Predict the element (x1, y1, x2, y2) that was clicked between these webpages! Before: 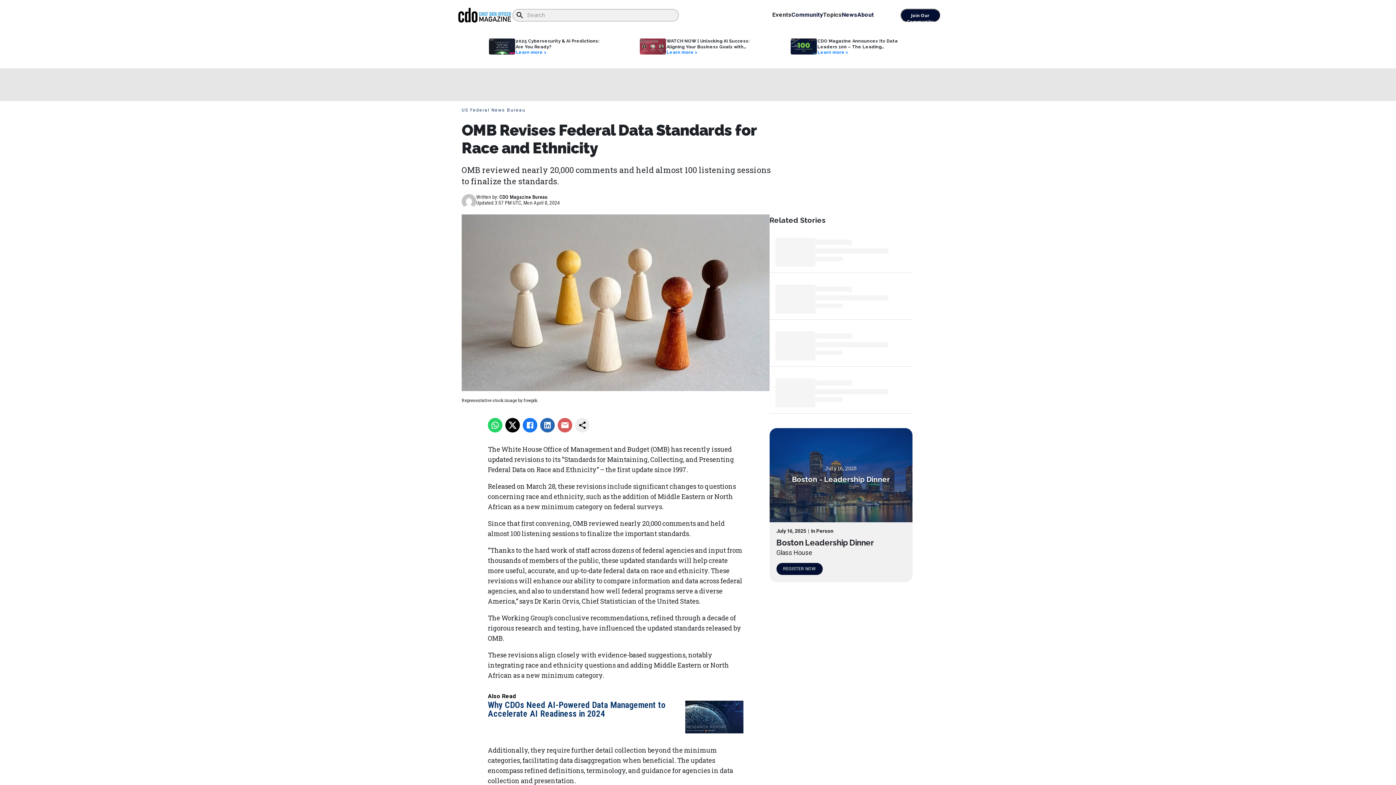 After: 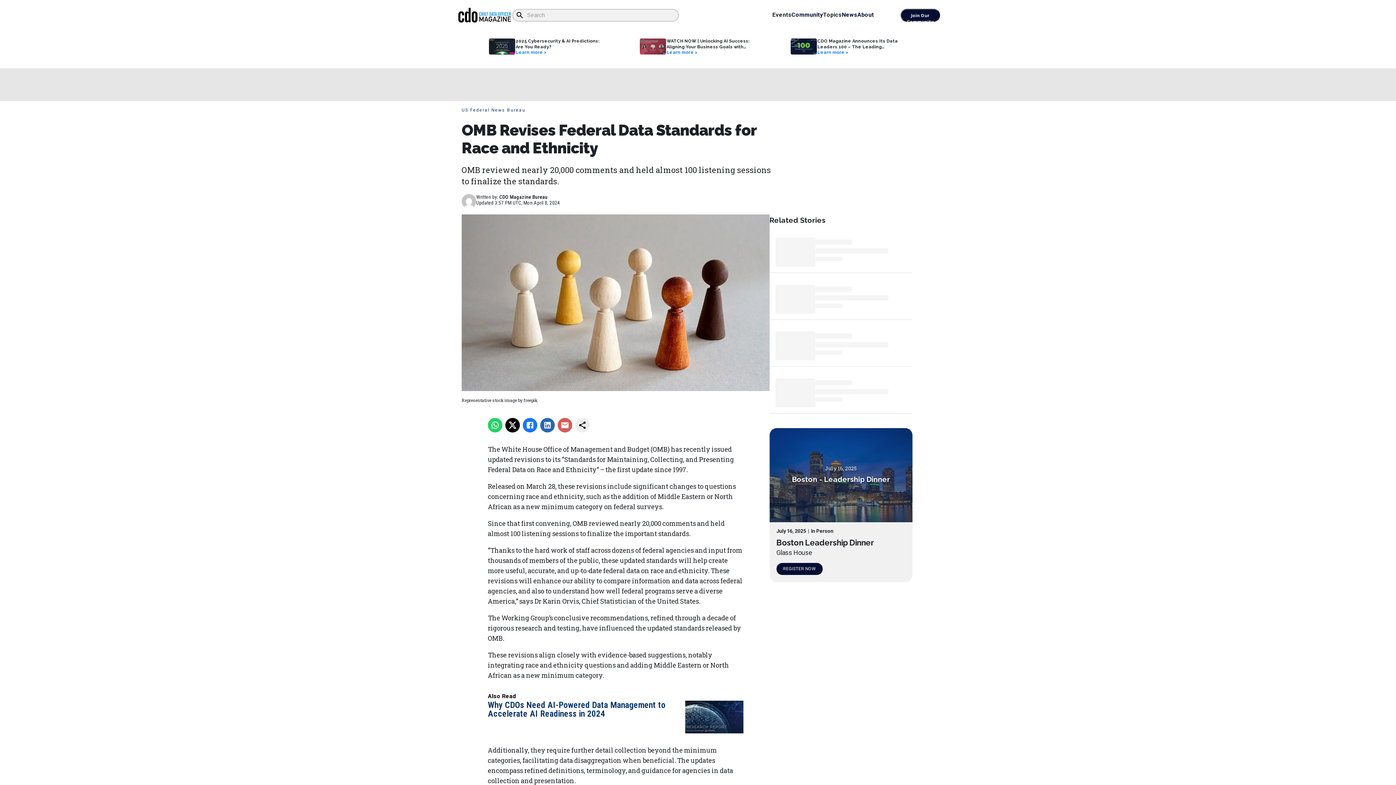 Action: bbox: (488, 421, 502, 428)